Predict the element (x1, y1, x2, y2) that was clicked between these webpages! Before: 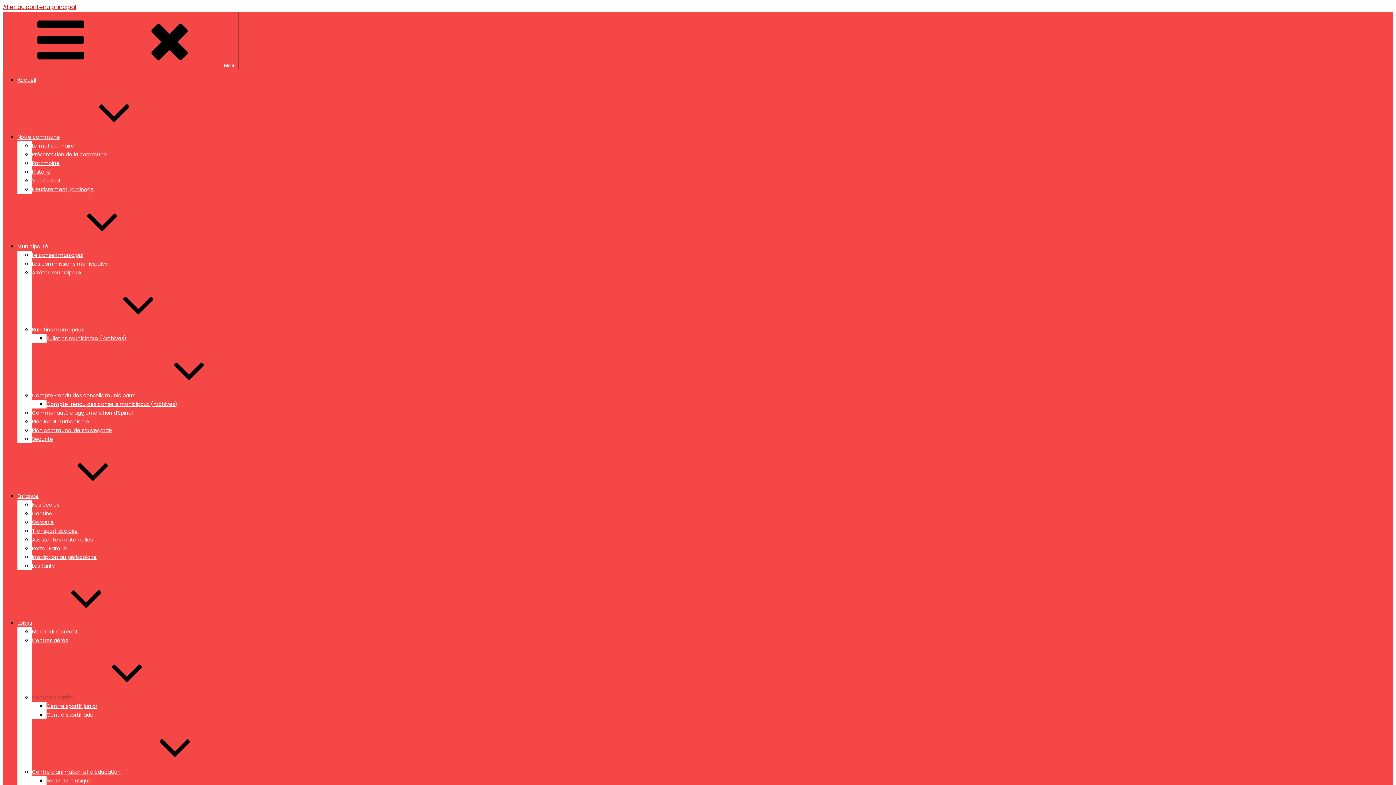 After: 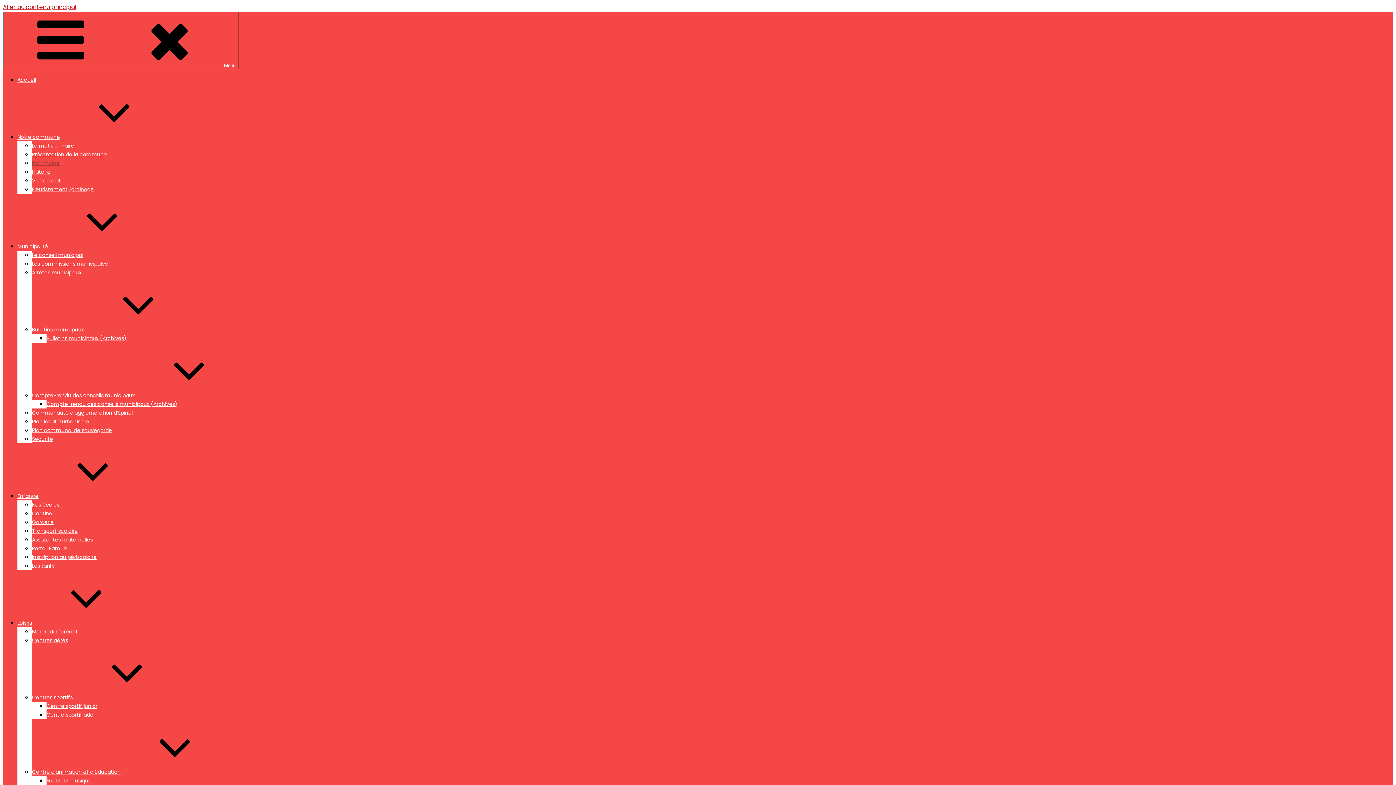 Action: label: Patrimoine bbox: (32, 159, 59, 166)